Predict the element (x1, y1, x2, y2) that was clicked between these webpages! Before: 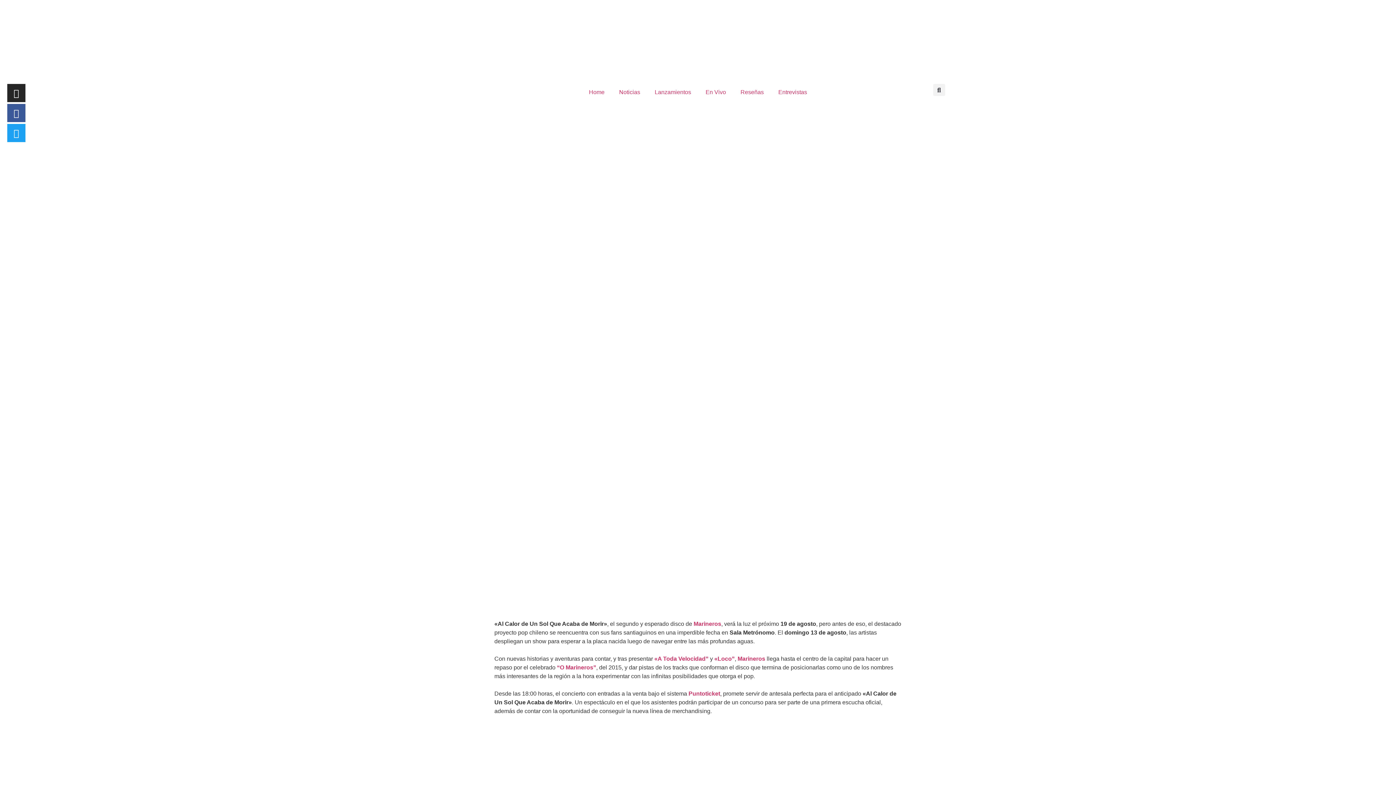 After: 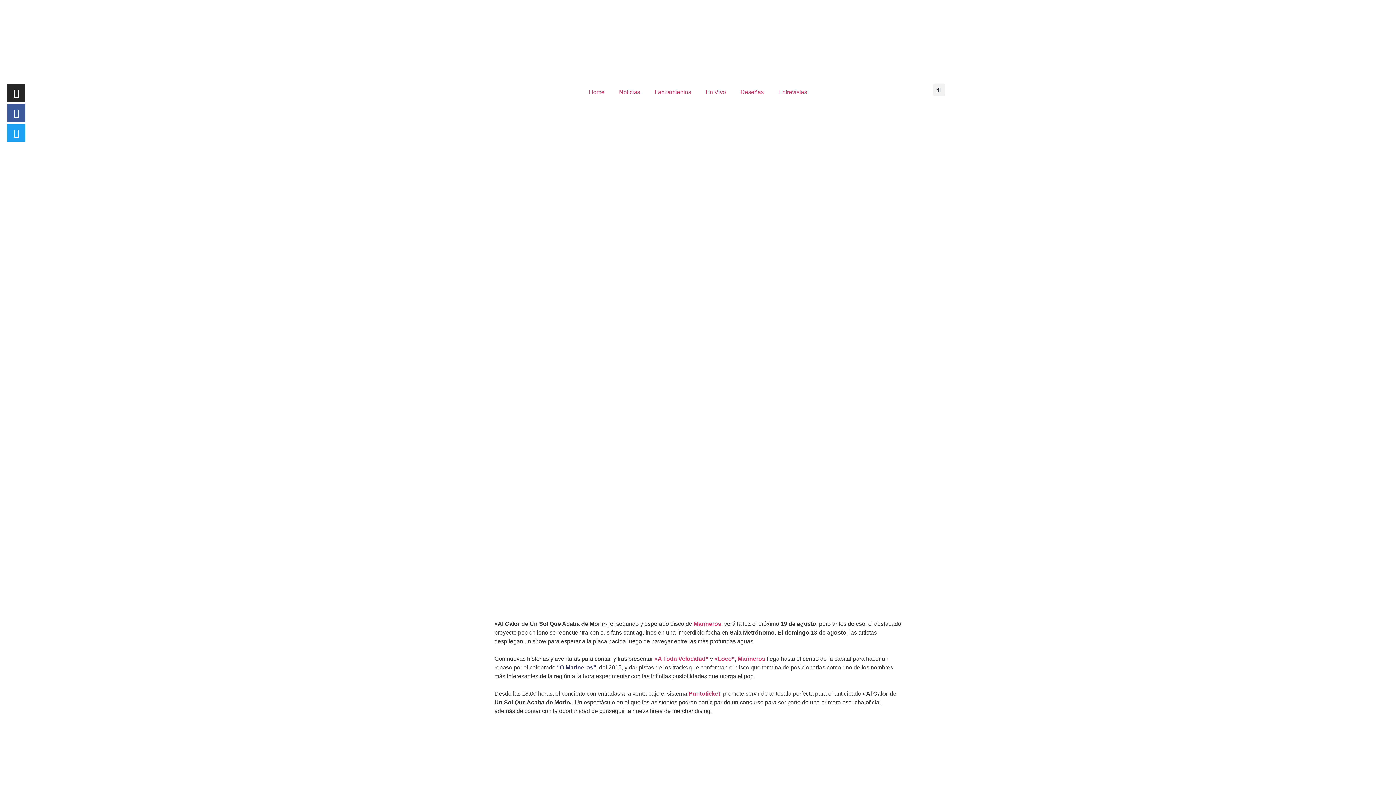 Action: bbox: (557, 664, 596, 670) label: “O Marineros”